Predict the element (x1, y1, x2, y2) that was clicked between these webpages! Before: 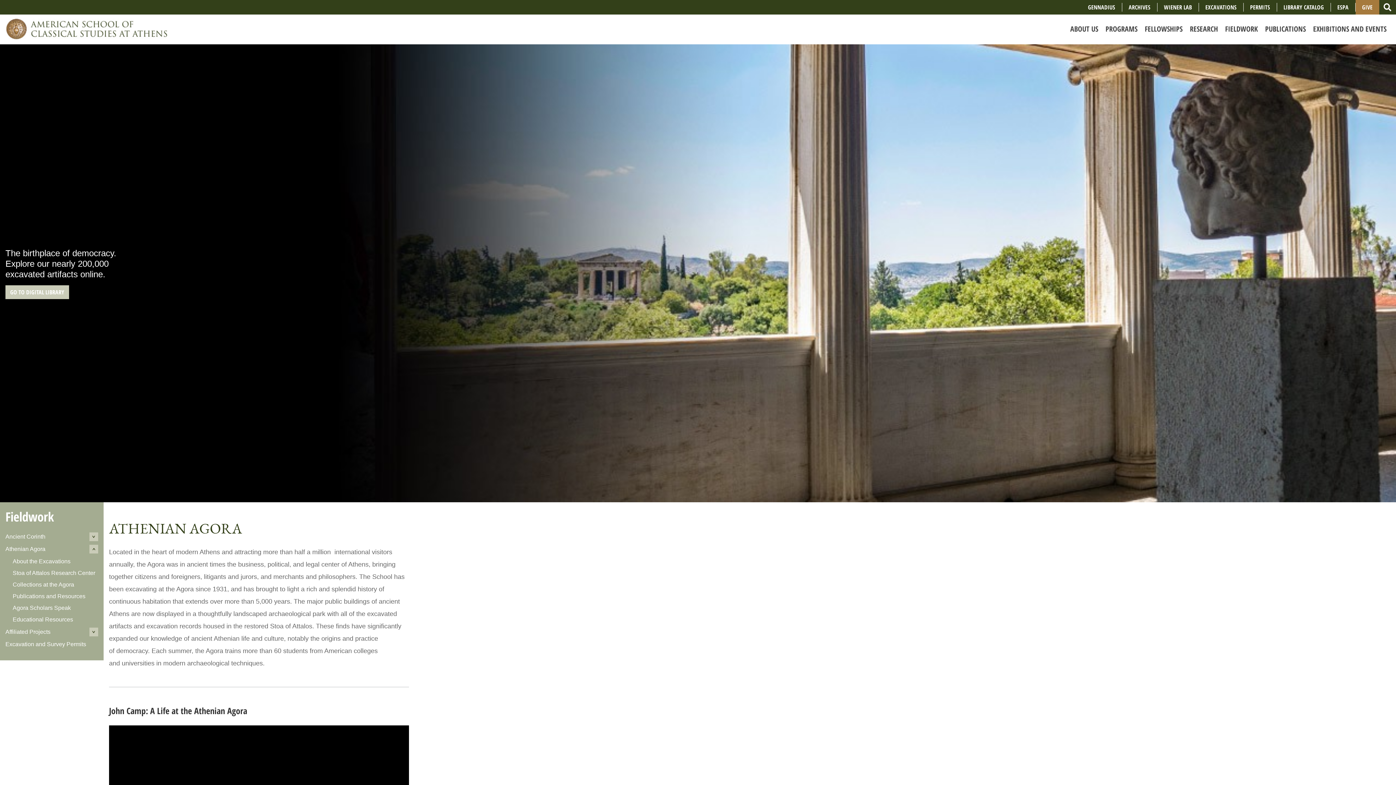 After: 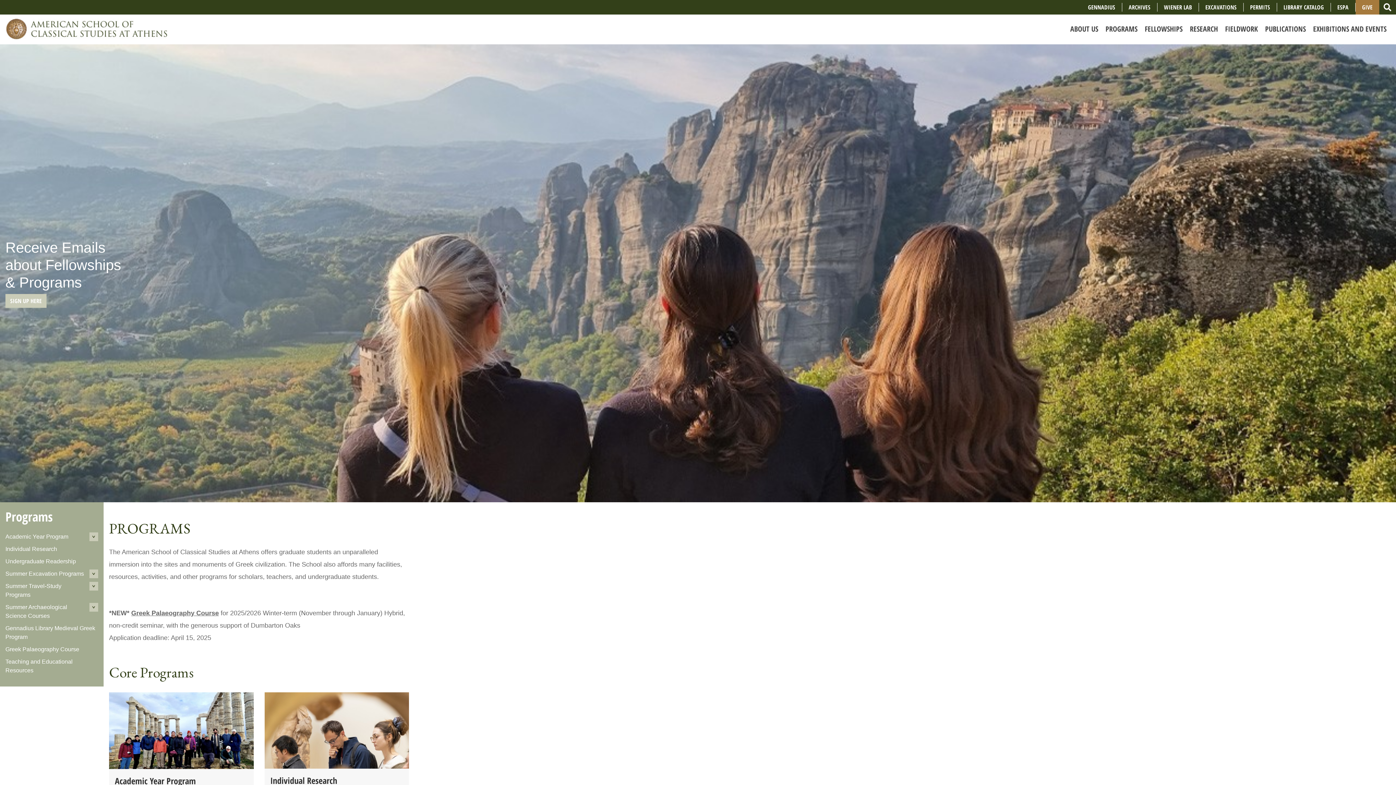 Action: bbox: (1102, 21, 1141, 36) label: PROGRAMS